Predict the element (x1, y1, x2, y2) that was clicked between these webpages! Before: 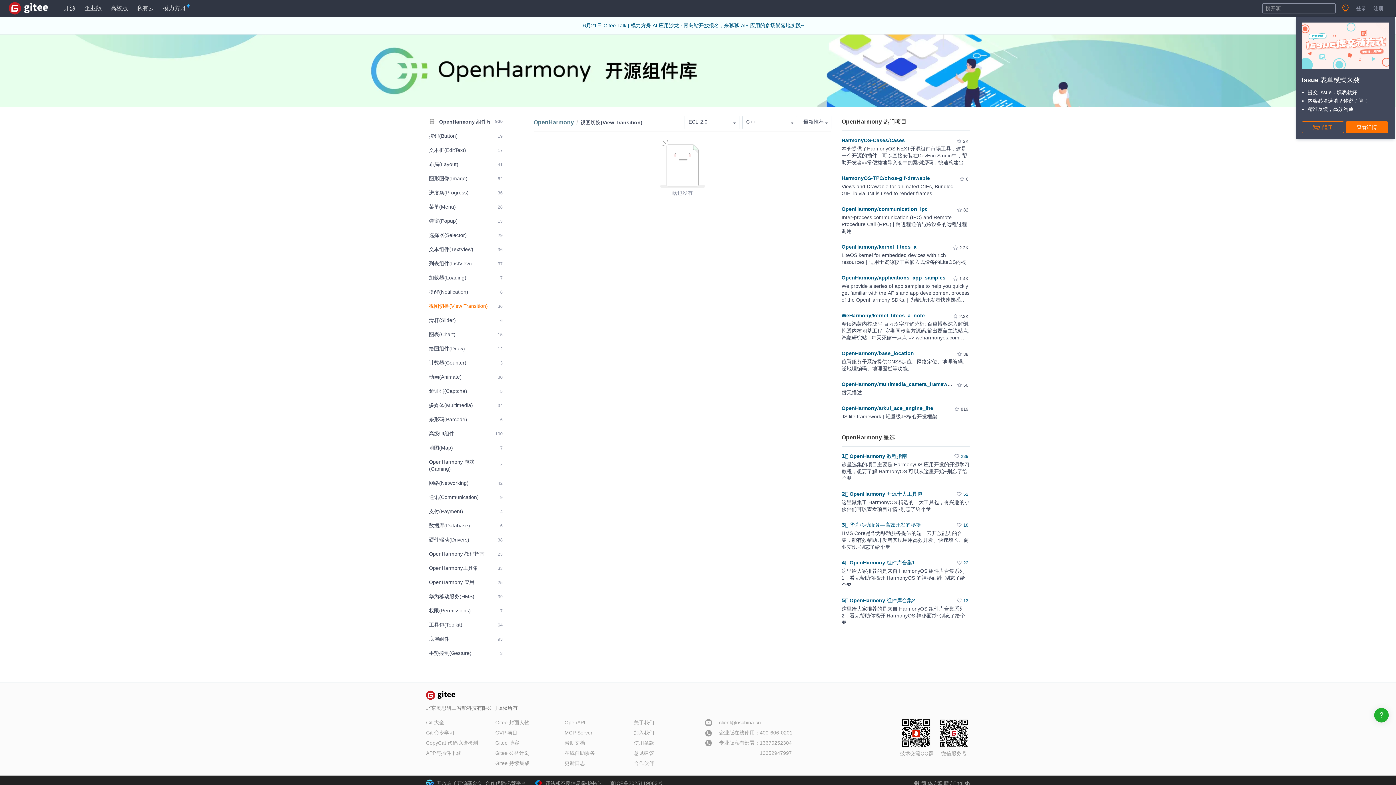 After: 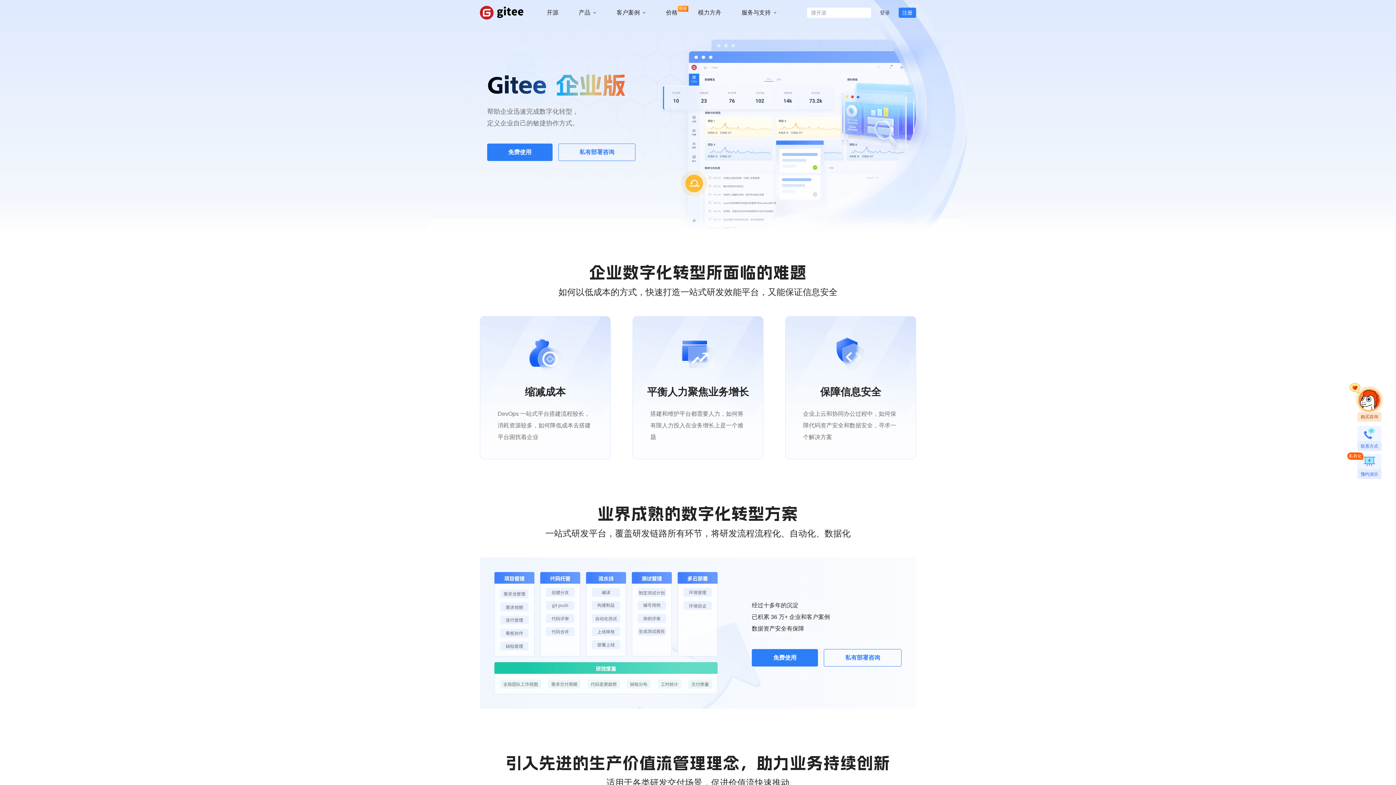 Action: label: 企业版 bbox: (84, 3, 101, 13)